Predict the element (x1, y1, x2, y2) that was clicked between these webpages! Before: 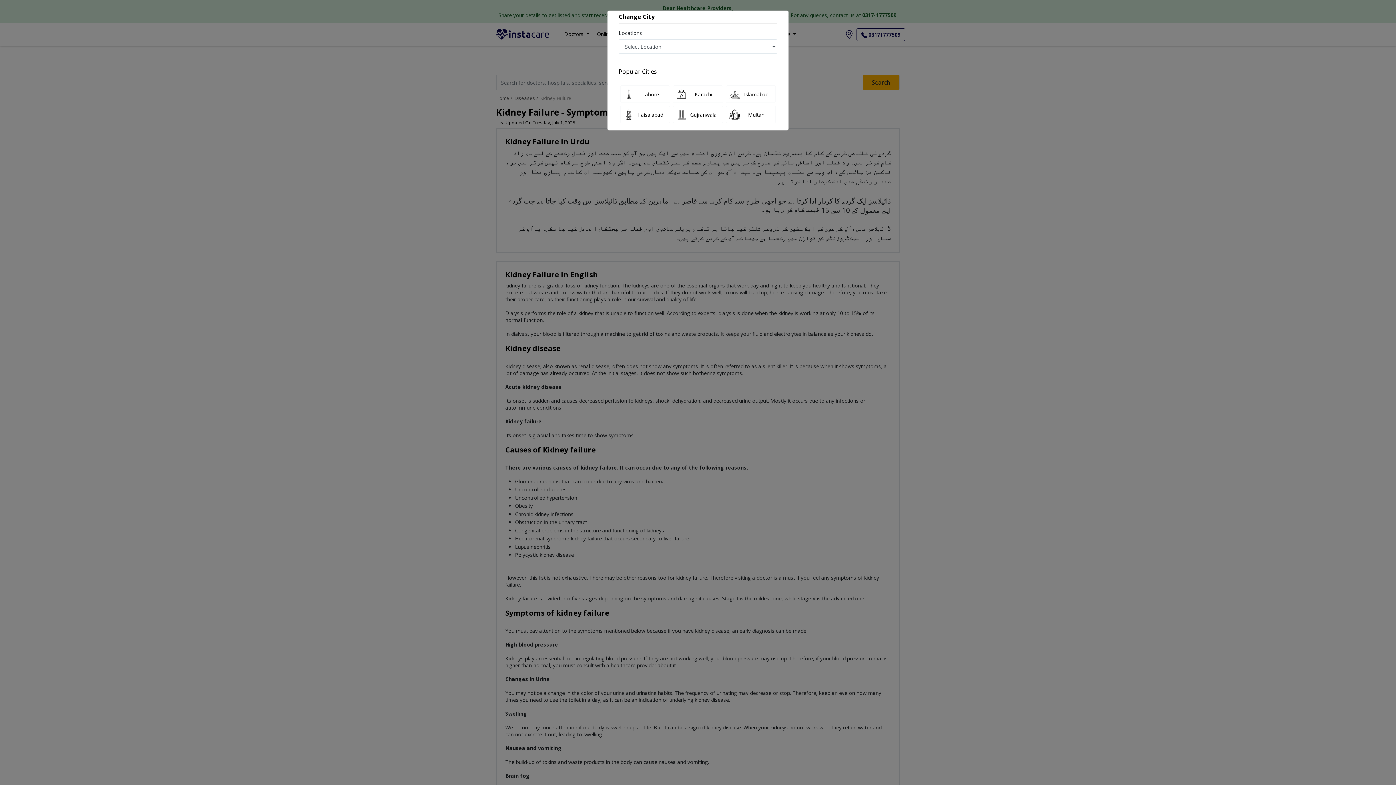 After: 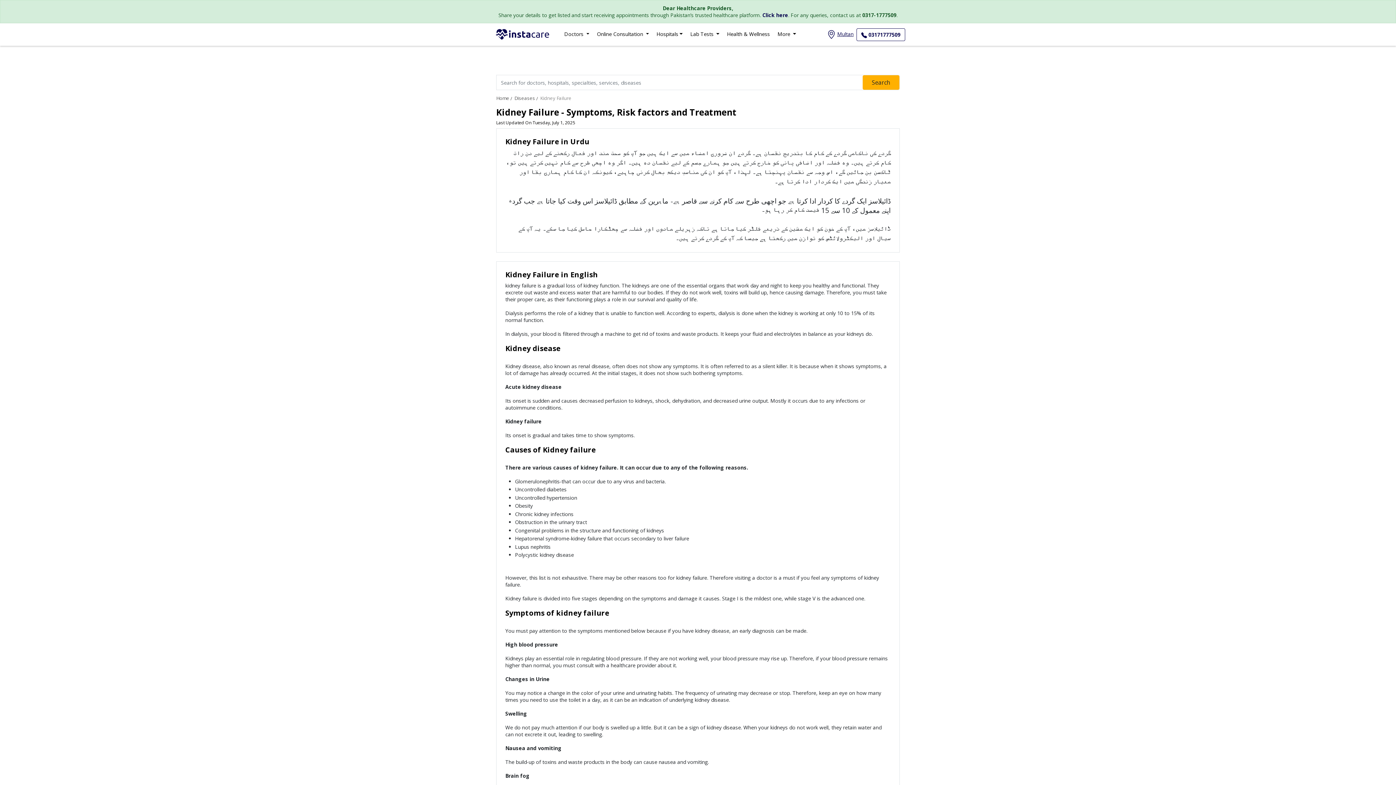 Action: label: Multan bbox: (726, 105, 775, 123)